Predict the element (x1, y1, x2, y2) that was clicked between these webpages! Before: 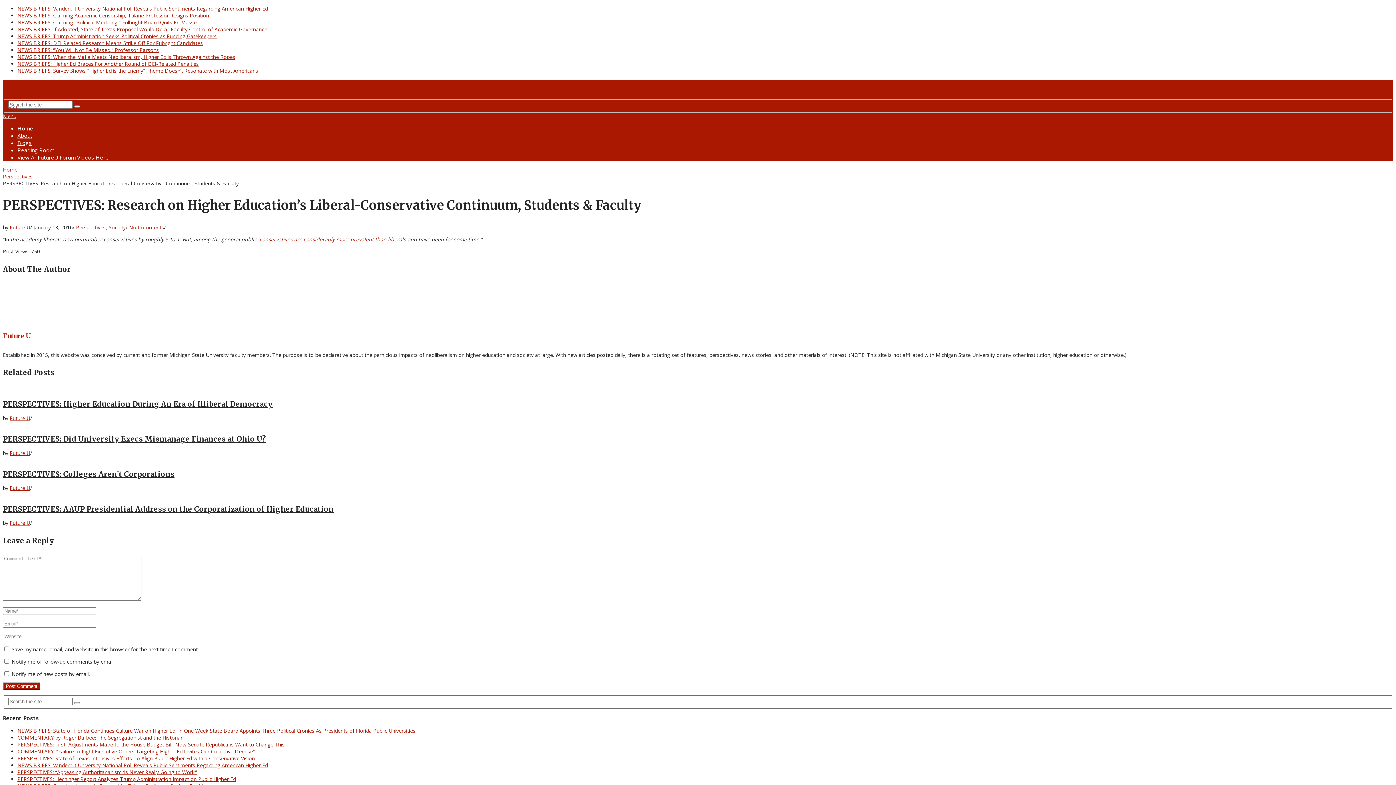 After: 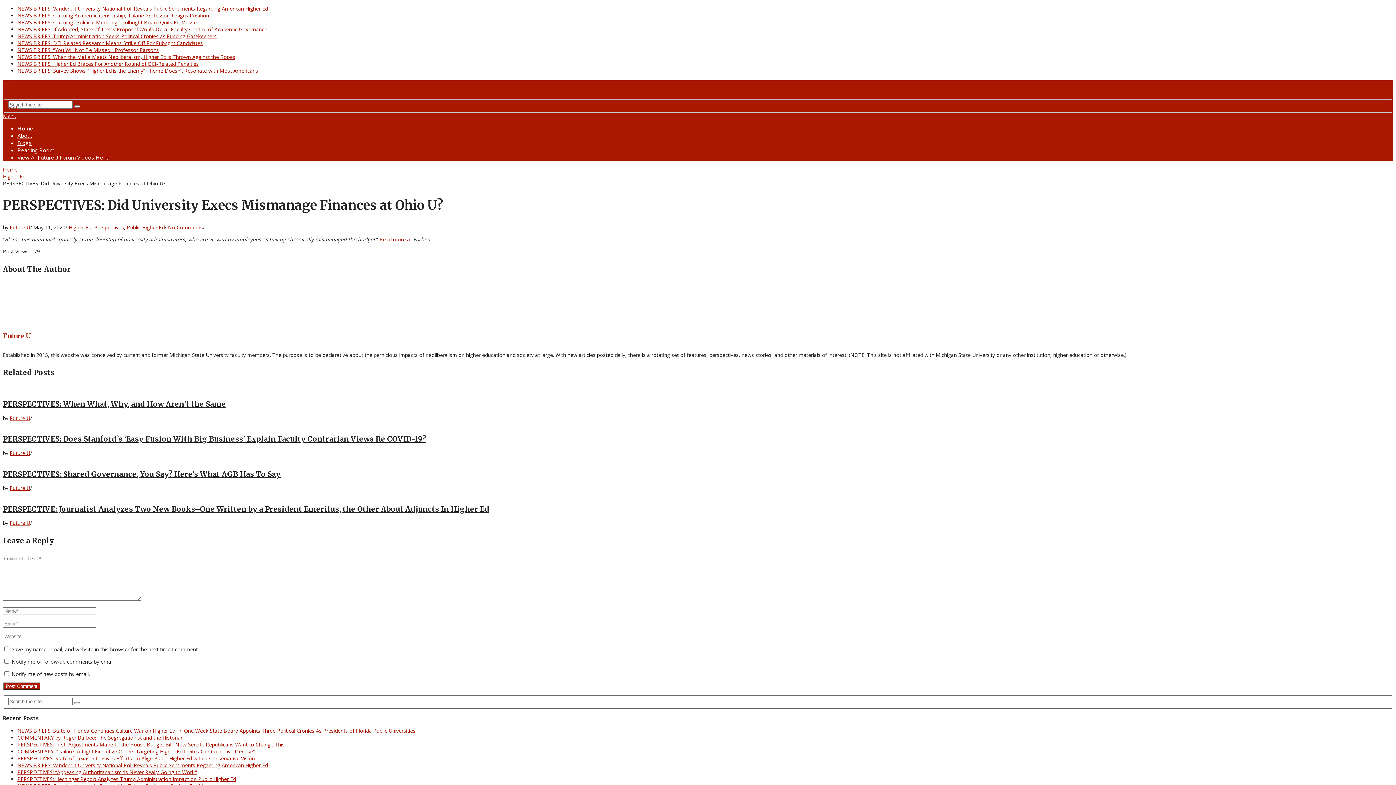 Action: label: PERSPECTIVES: Did University Execs Mismanage Finances at Ohio U? bbox: (2, 434, 265, 443)